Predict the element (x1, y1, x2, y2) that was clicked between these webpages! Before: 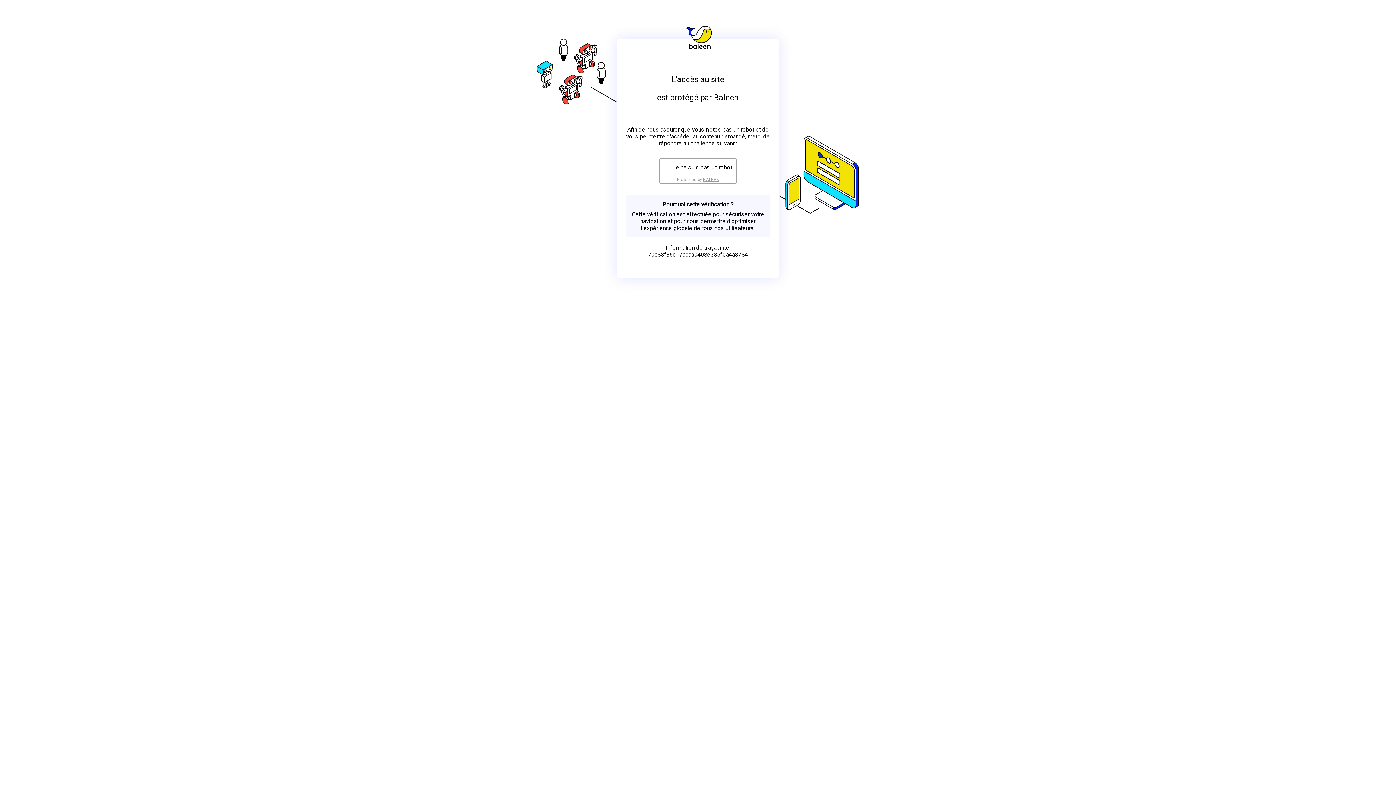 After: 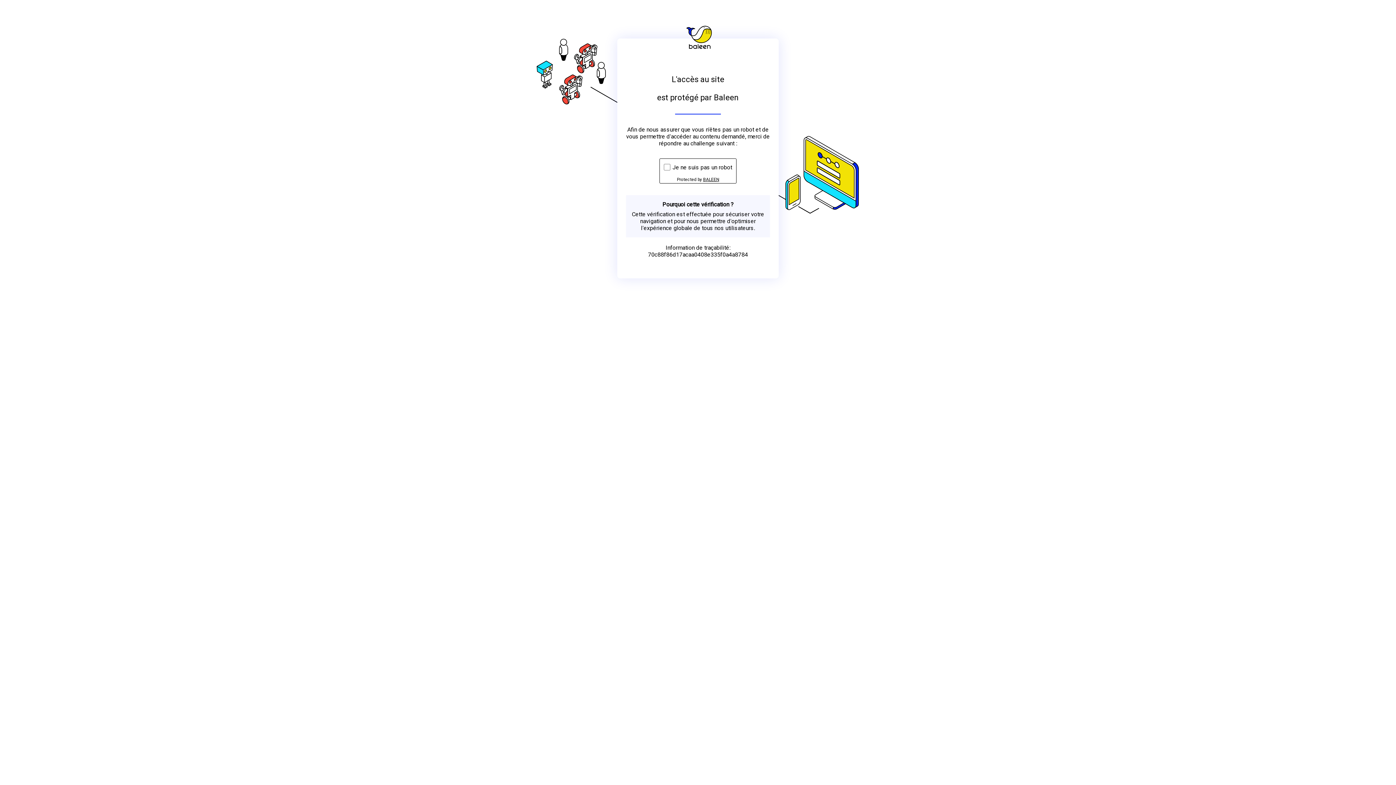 Action: label: BALEEN bbox: (703, 176, 719, 182)